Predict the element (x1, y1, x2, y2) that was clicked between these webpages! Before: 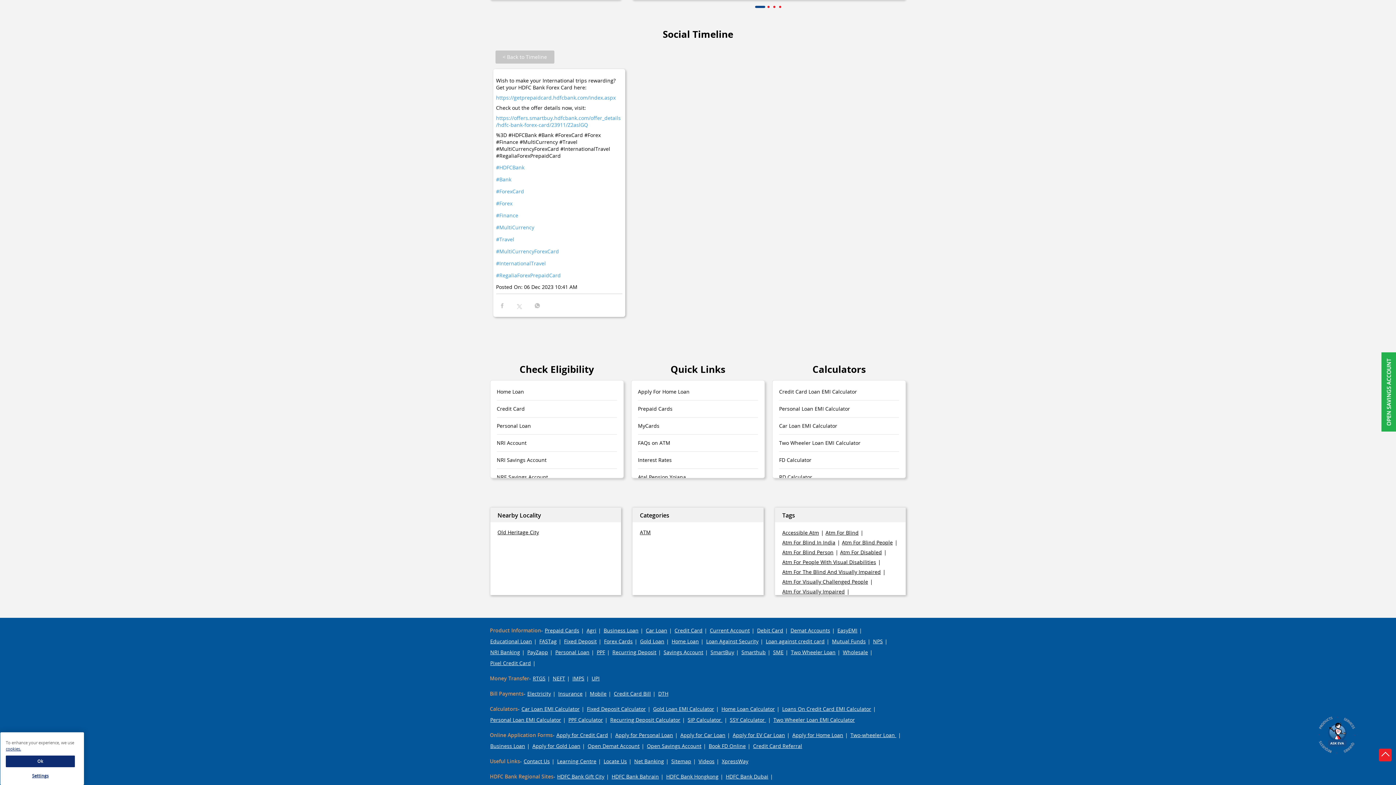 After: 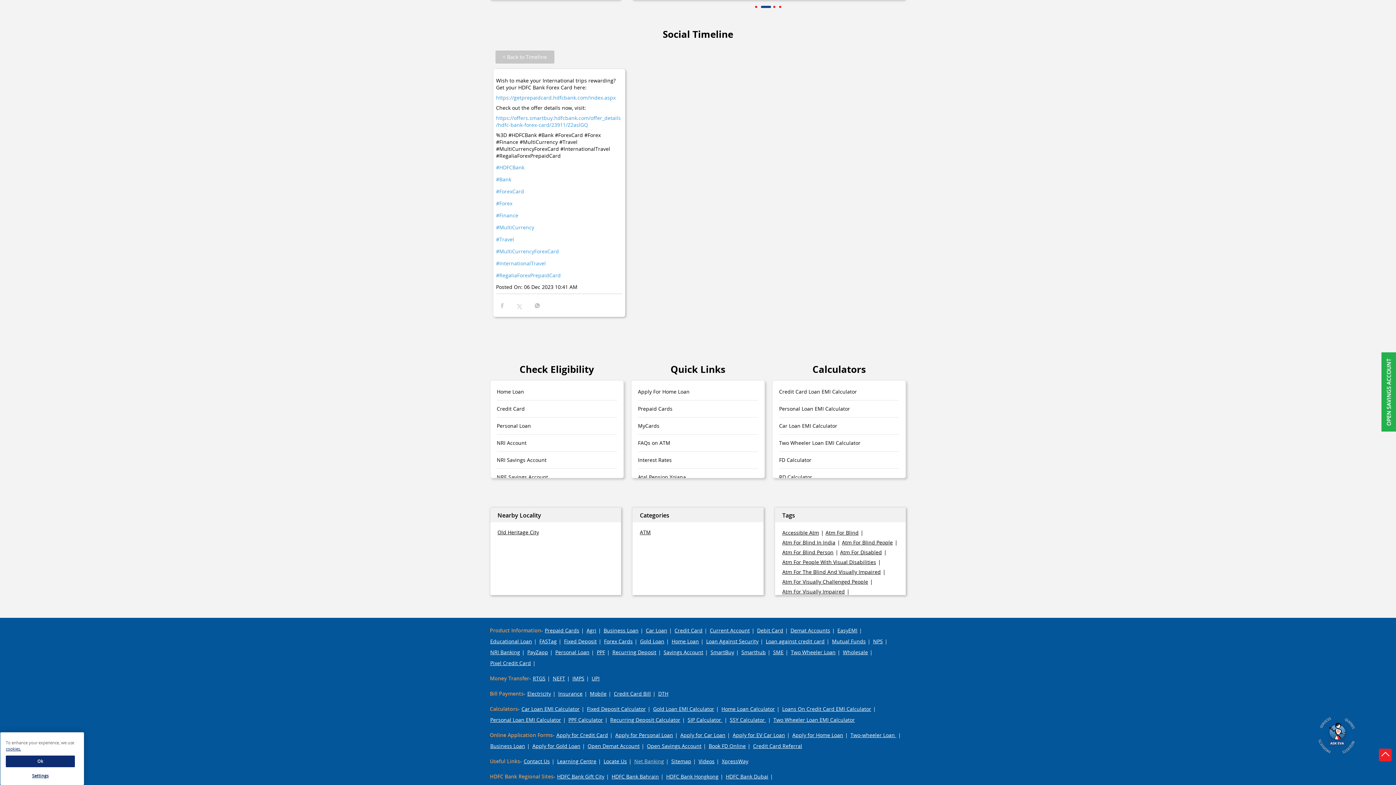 Action: label: Net Banking bbox: (632, 757, 669, 765)